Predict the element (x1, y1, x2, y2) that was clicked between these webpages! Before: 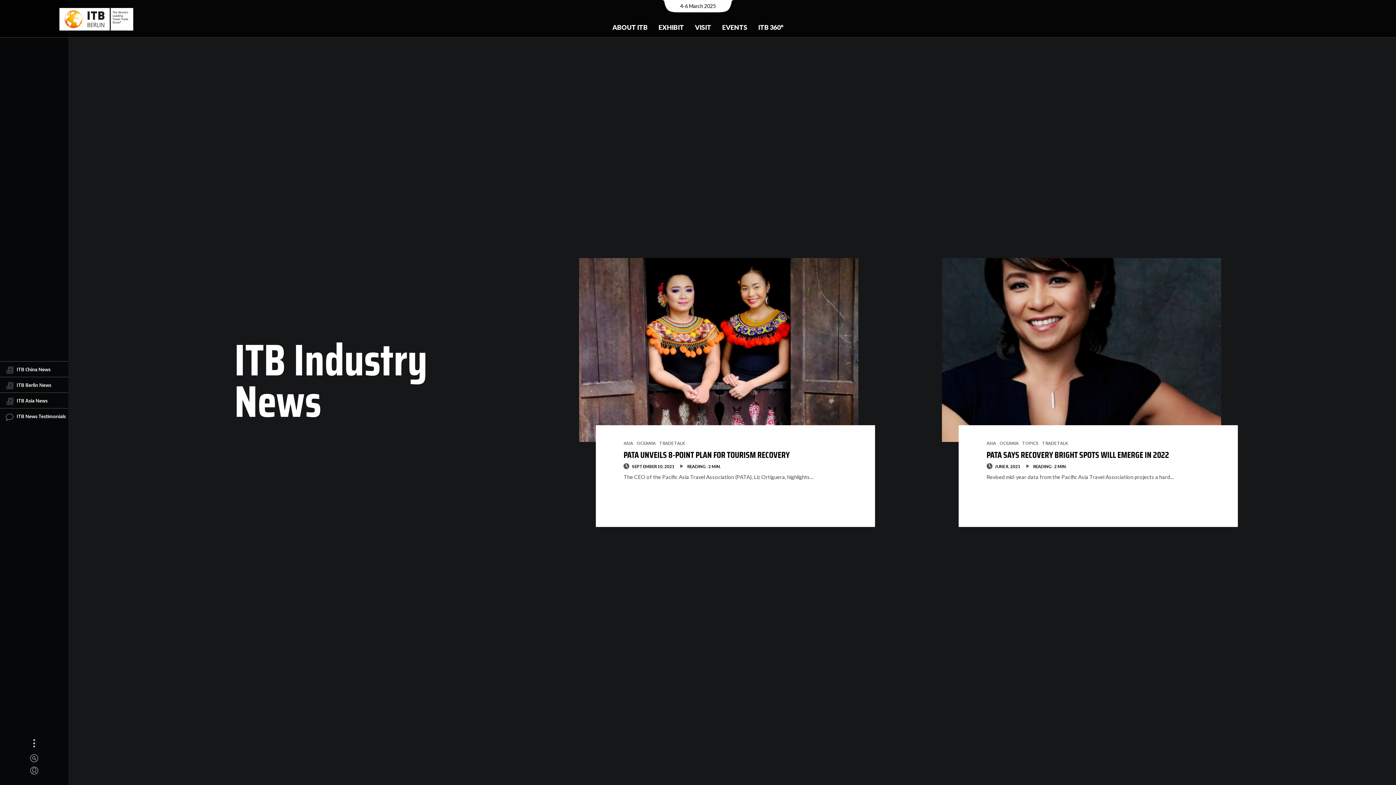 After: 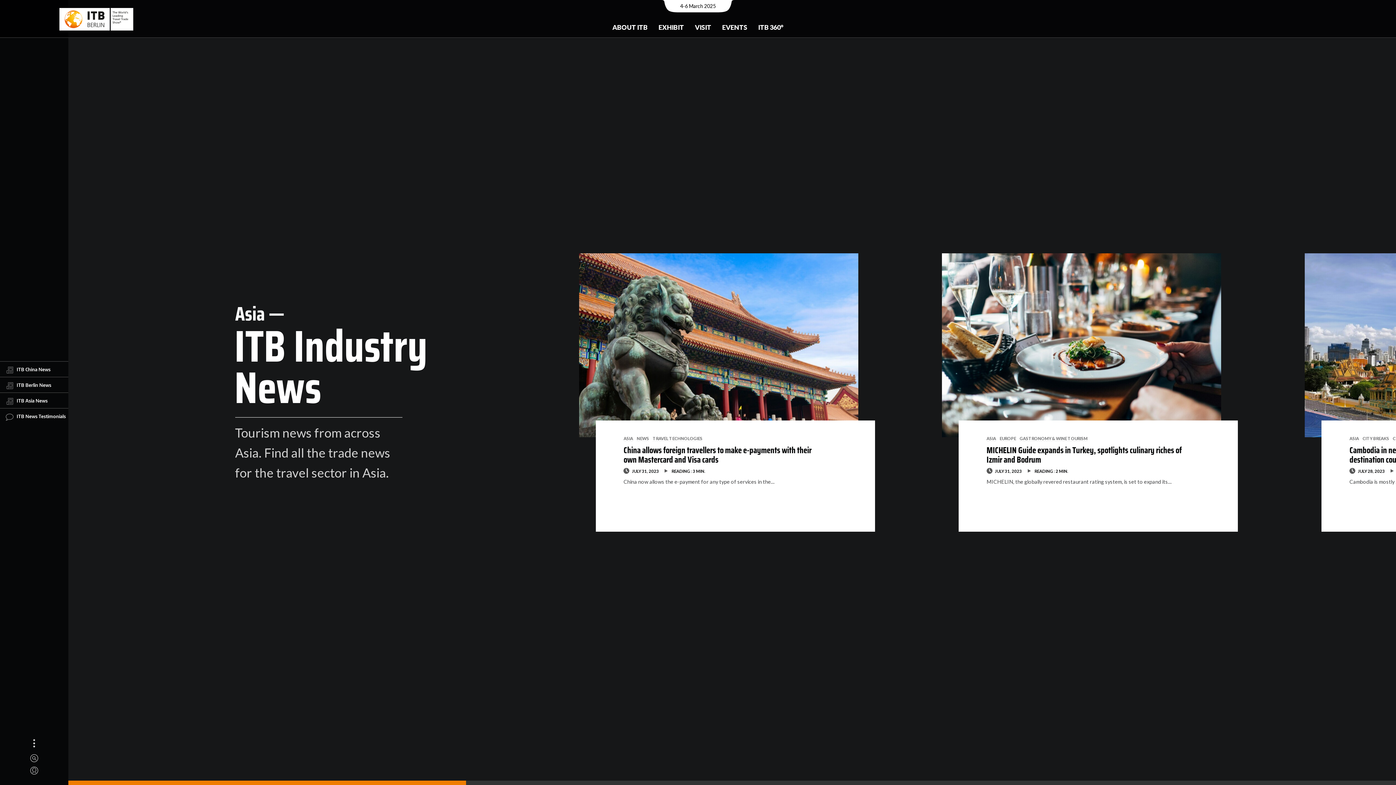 Action: bbox: (986, 439, 996, 446) label: ASIA